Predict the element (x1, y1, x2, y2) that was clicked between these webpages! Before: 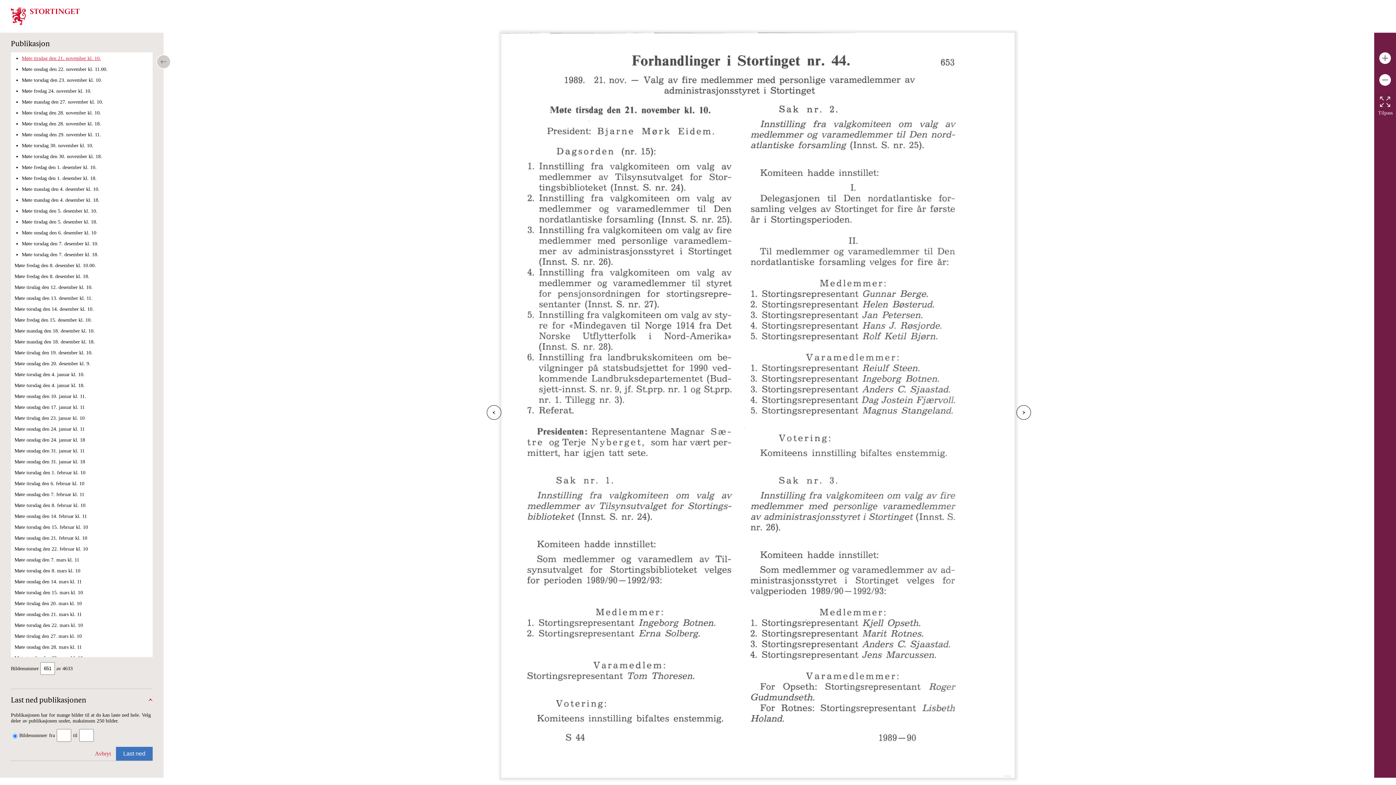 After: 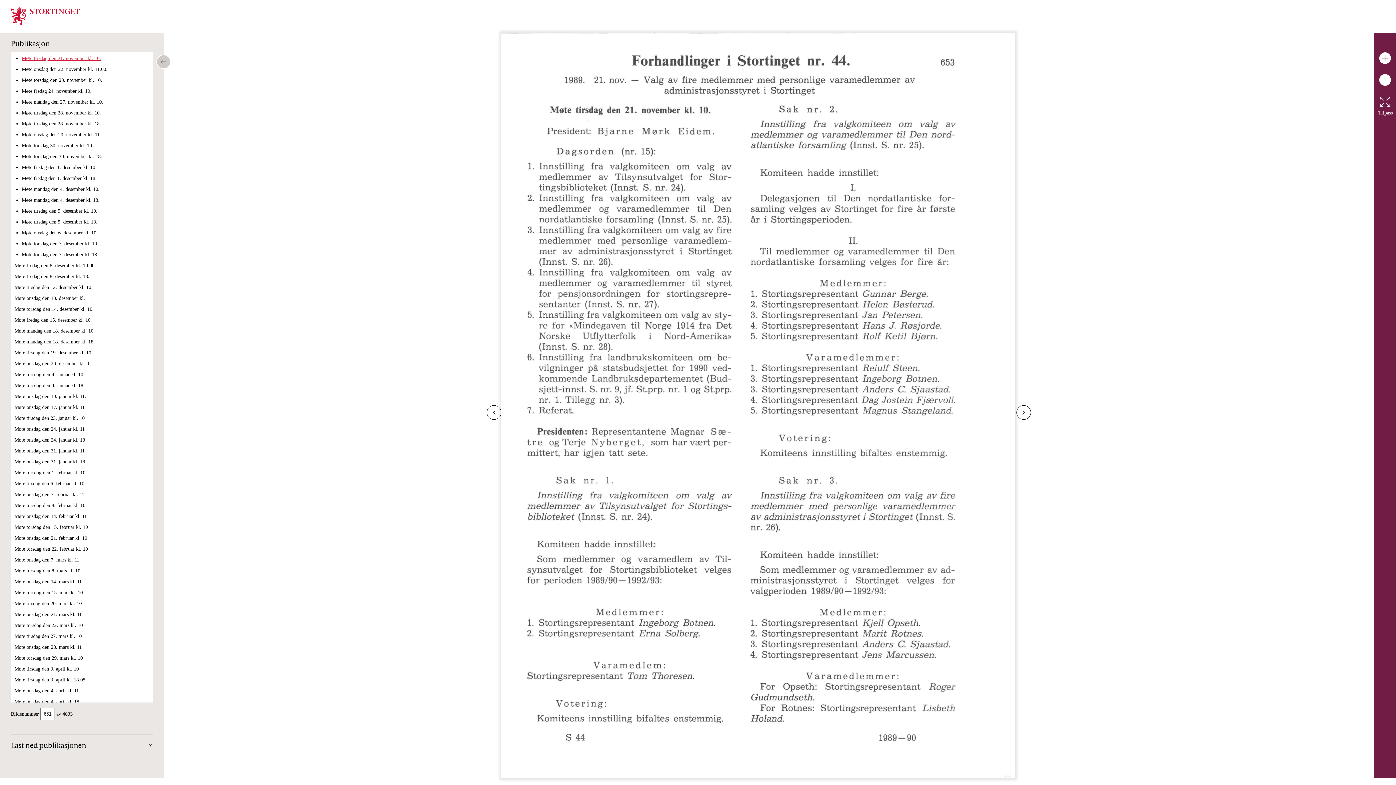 Action: bbox: (21, 55, 101, 61) label: Møte tirsdag den 21. november kl. 10.